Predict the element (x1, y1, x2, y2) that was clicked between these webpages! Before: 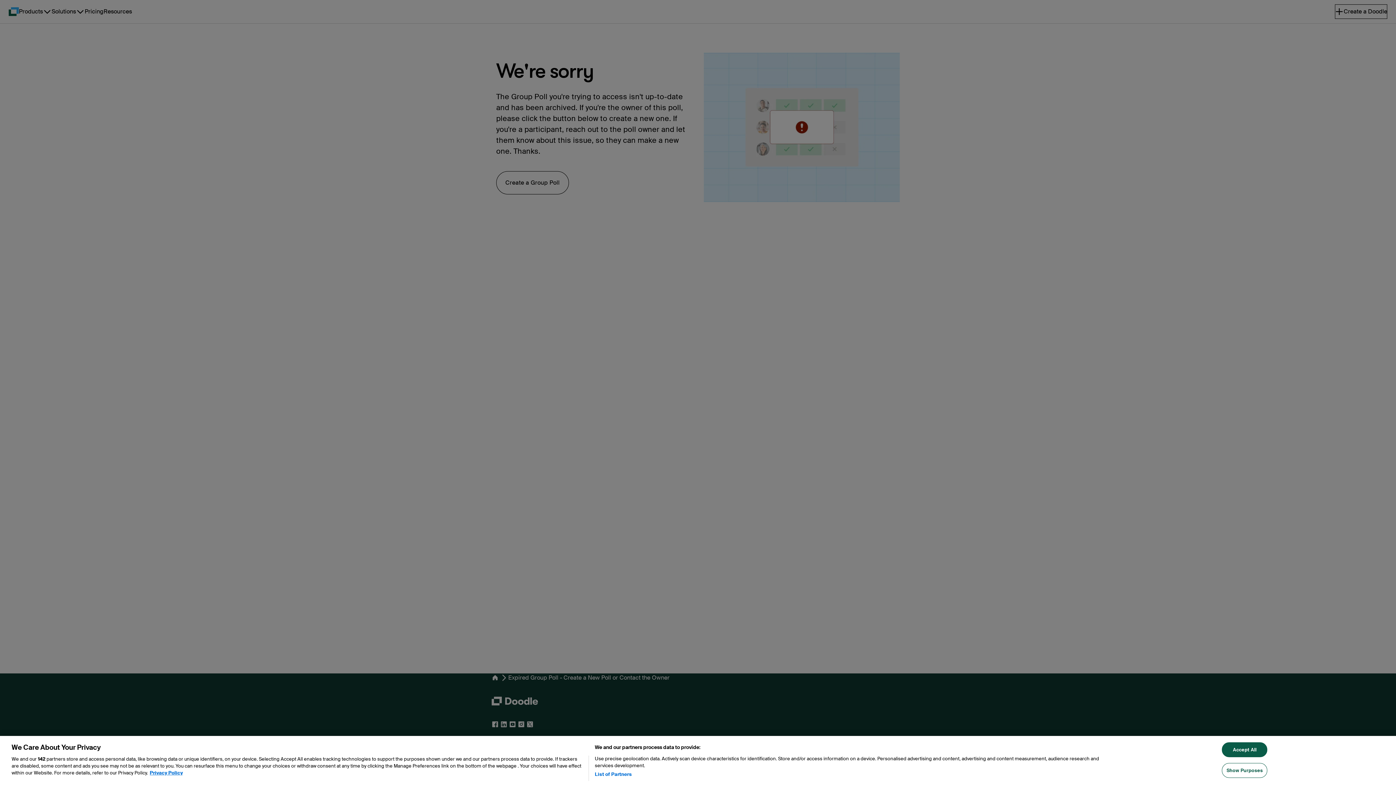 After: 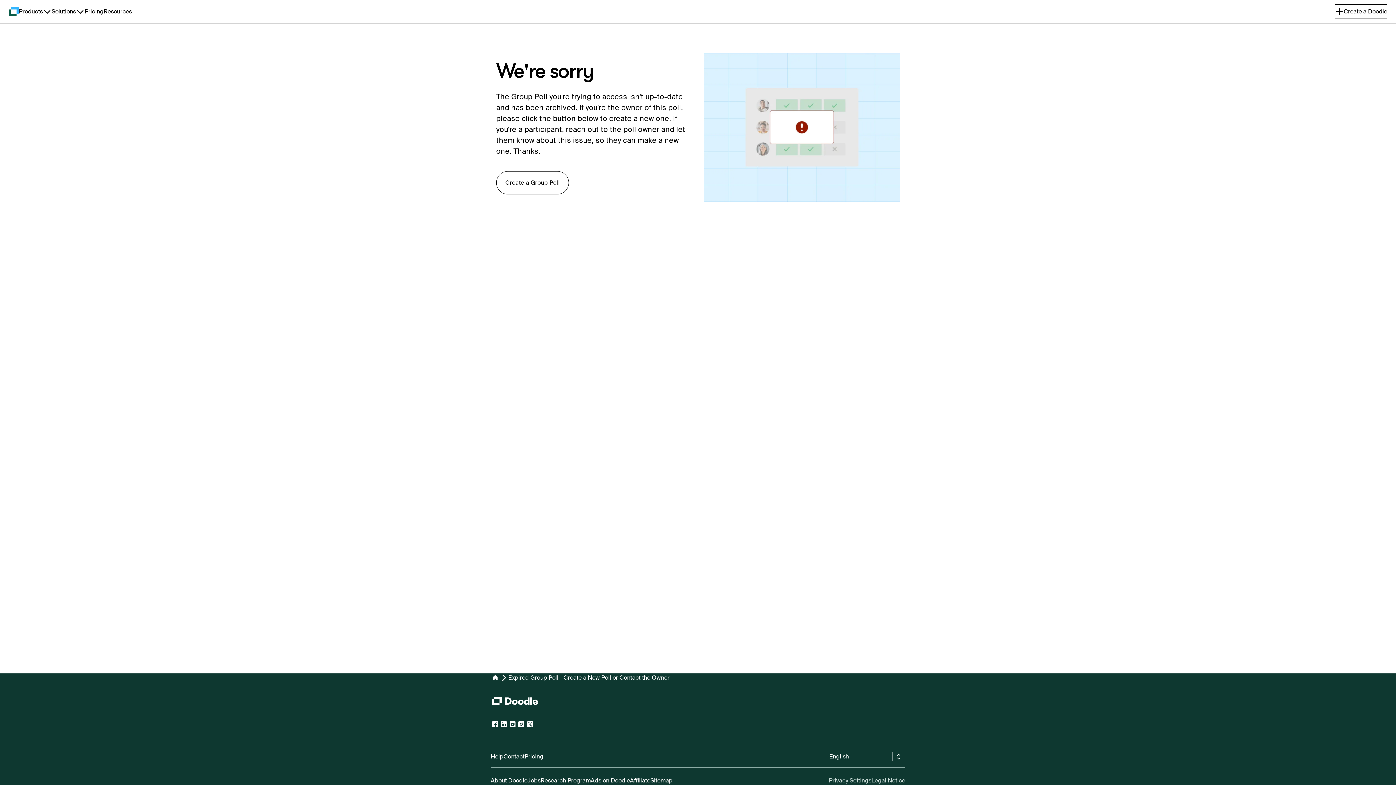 Action: label: Accept All bbox: (1222, 751, 1267, 766)